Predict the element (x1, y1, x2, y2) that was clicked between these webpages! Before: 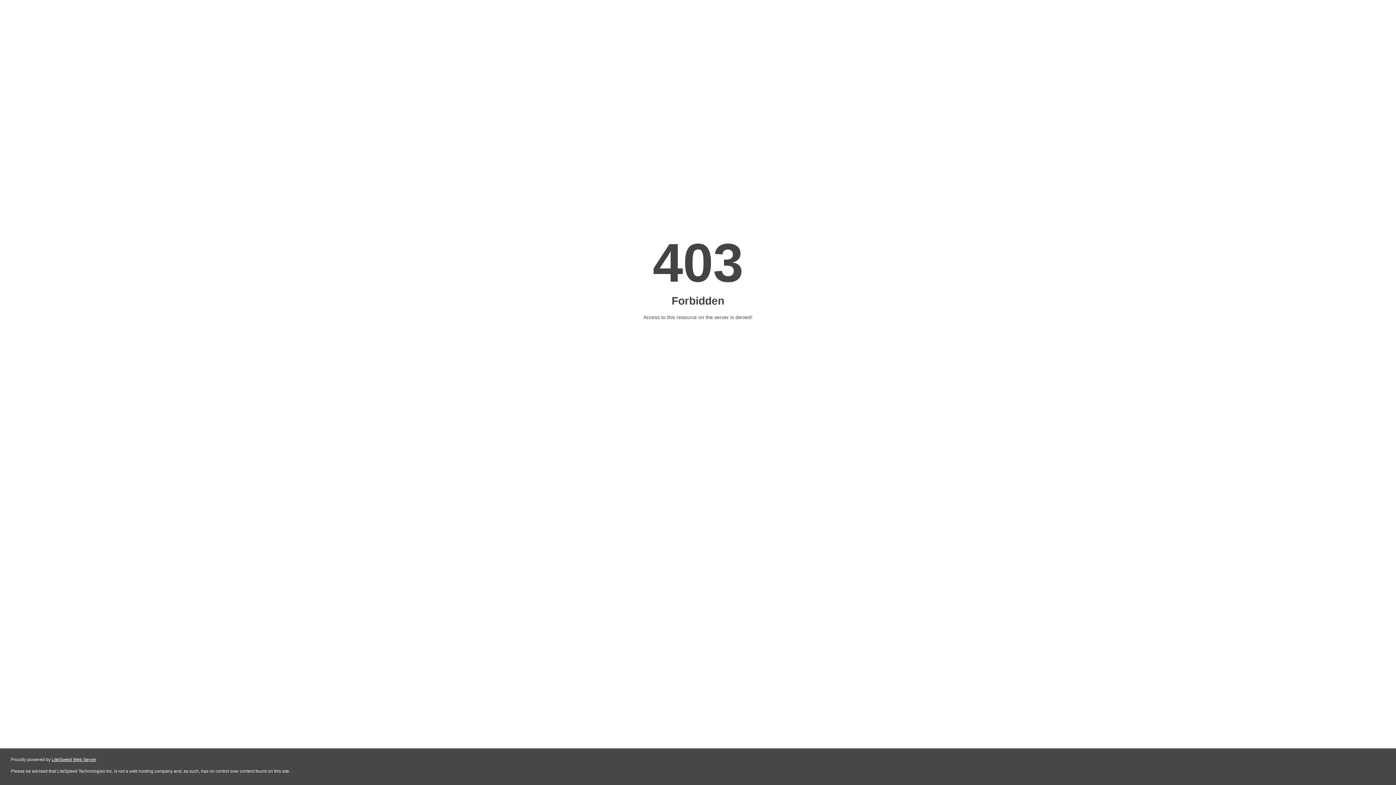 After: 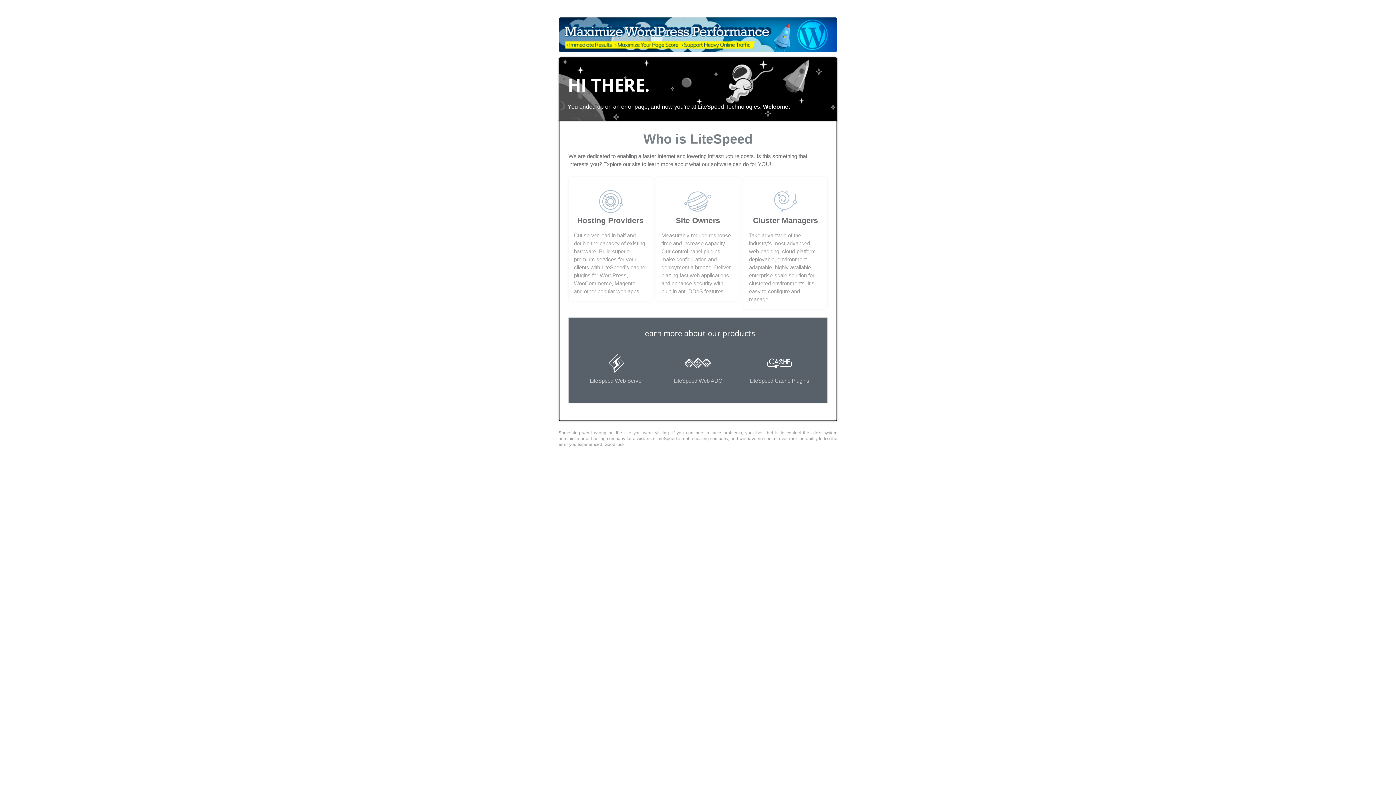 Action: label: LiteSpeed Web Server bbox: (51, 757, 96, 762)